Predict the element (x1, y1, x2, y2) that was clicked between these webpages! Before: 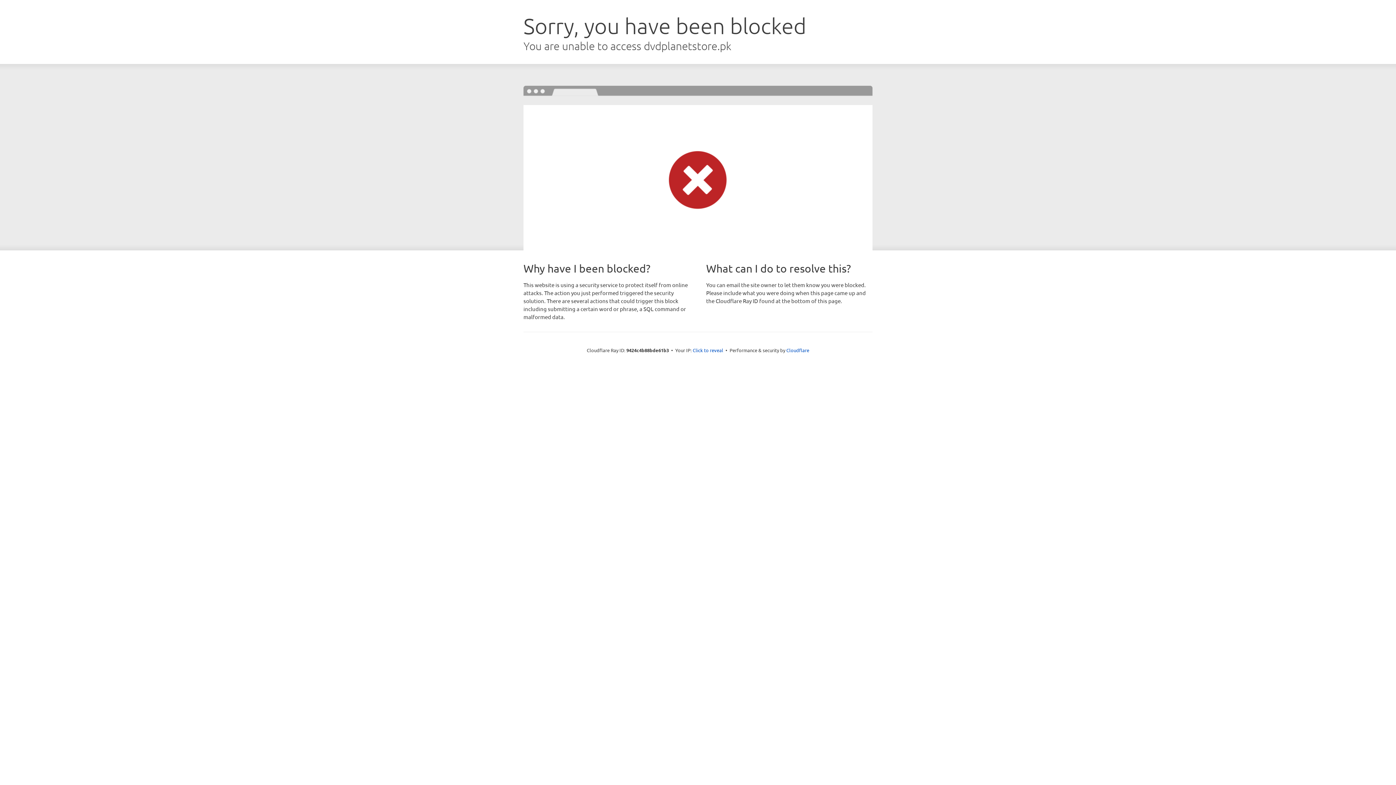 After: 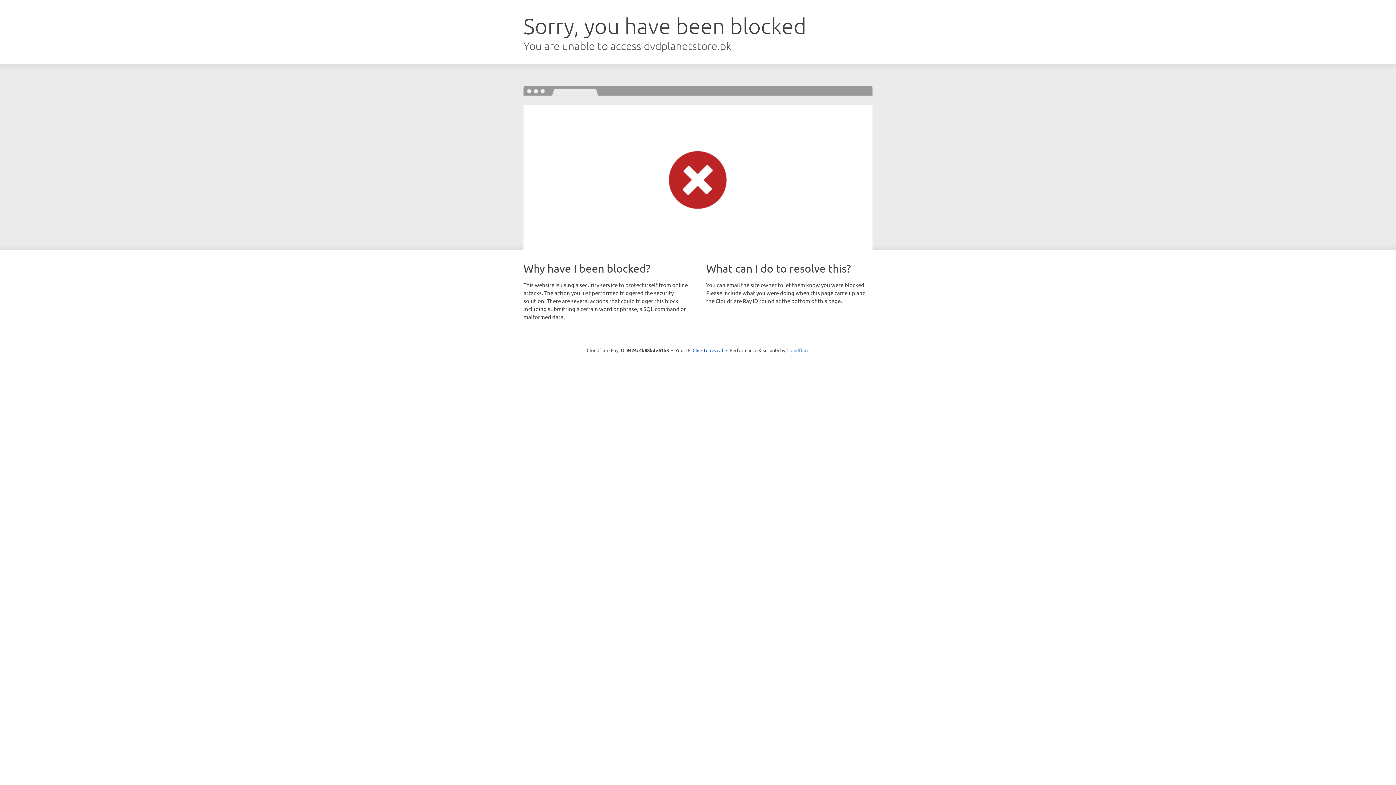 Action: label: Cloudflare bbox: (786, 347, 809, 353)